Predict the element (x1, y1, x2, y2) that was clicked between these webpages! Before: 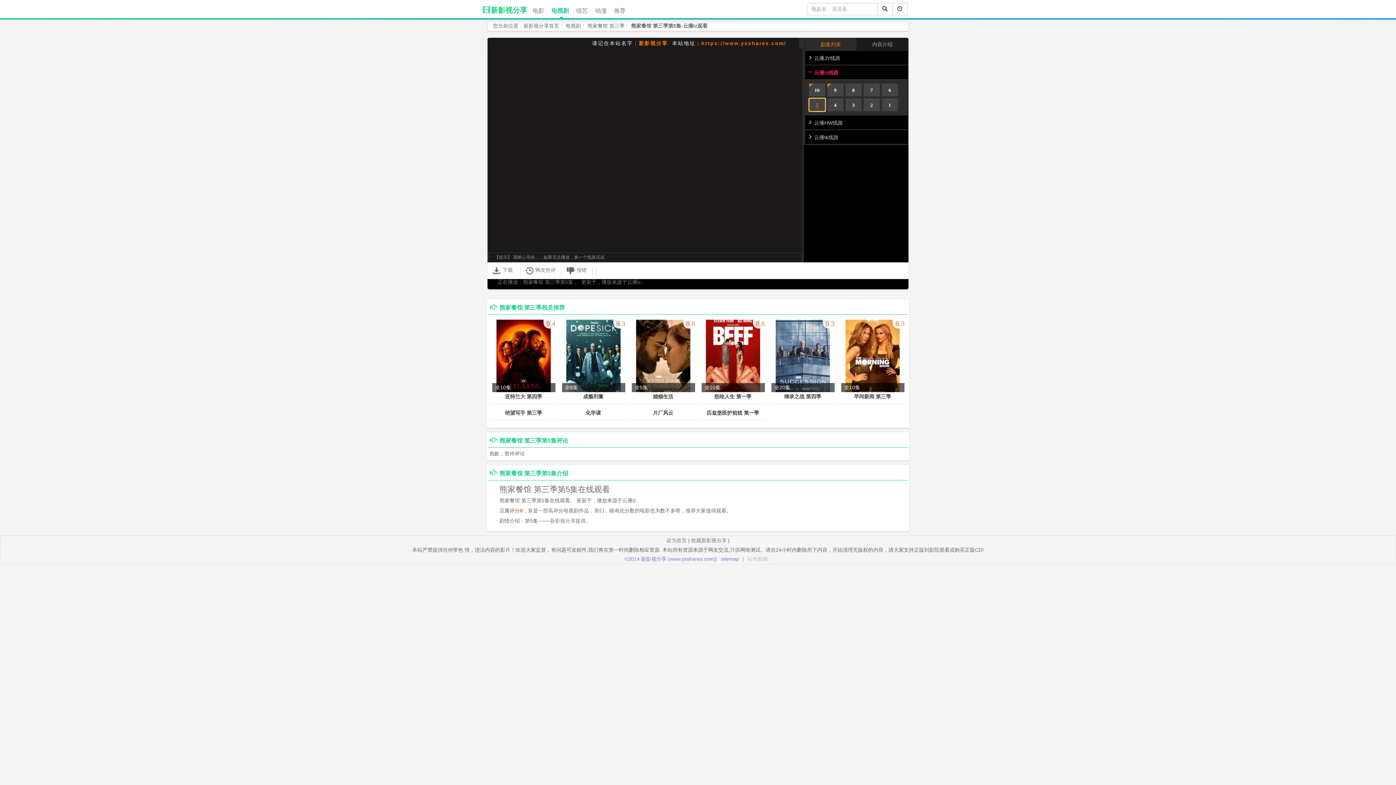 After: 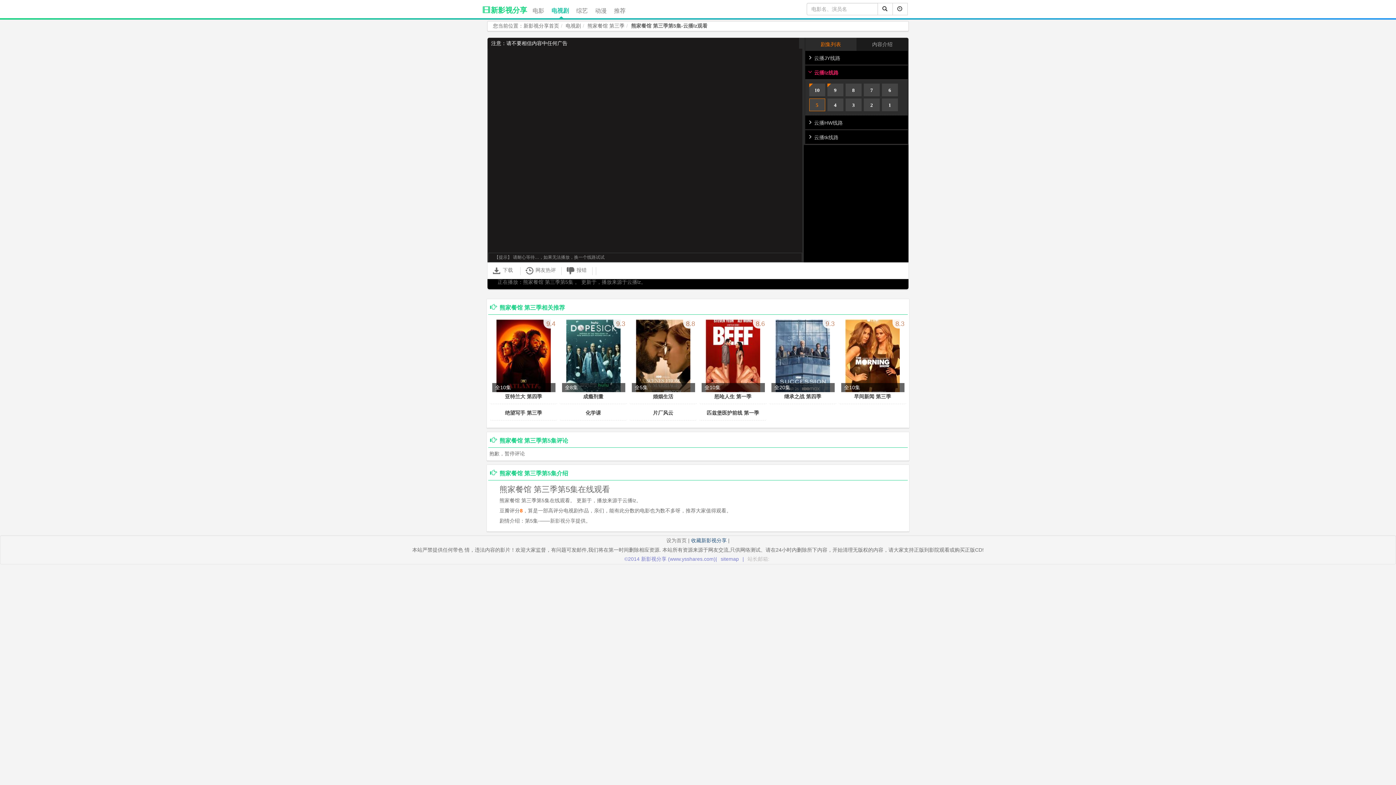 Action: bbox: (691, 537, 726, 543) label: 收藏新影视分享